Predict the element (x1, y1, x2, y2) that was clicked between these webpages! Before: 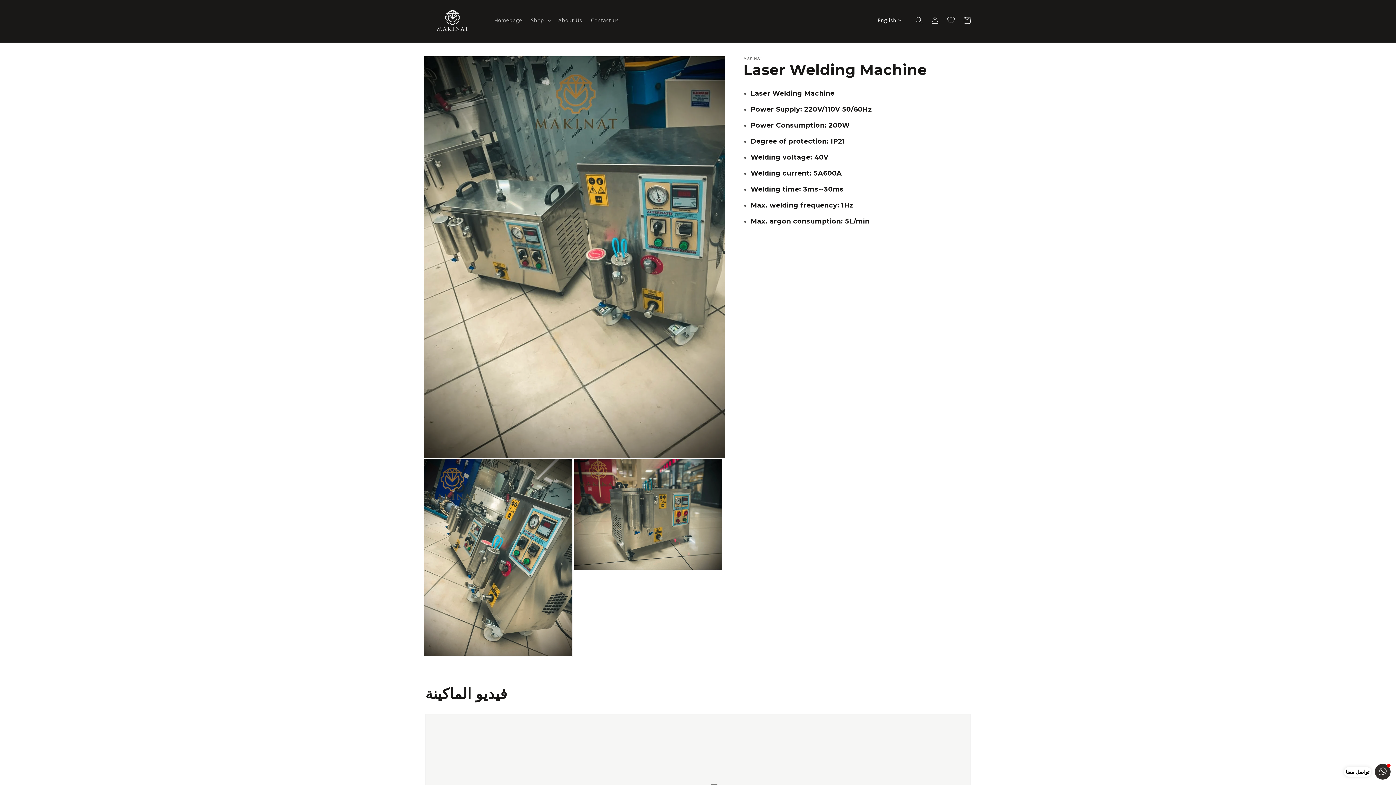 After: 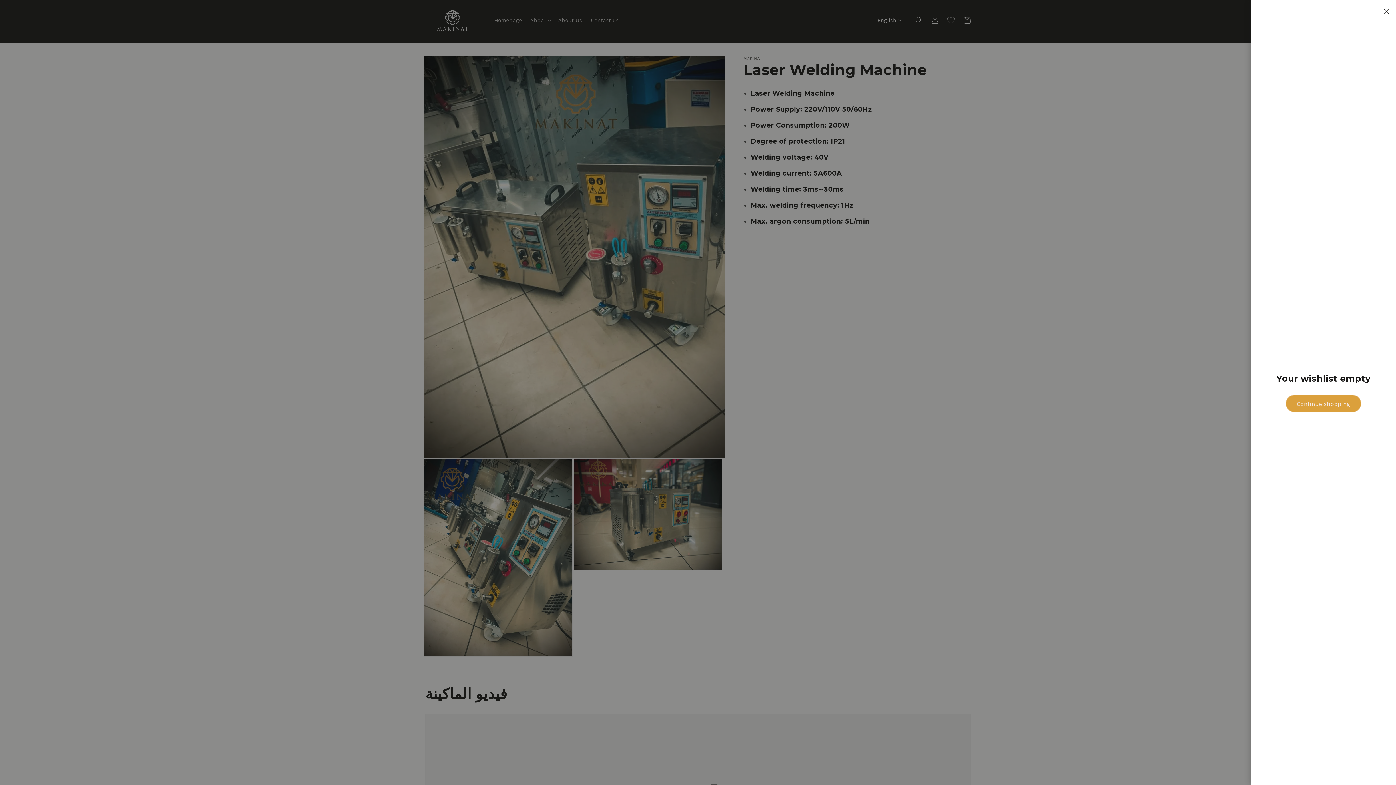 Action: bbox: (943, 12, 959, 28) label: Wishlist